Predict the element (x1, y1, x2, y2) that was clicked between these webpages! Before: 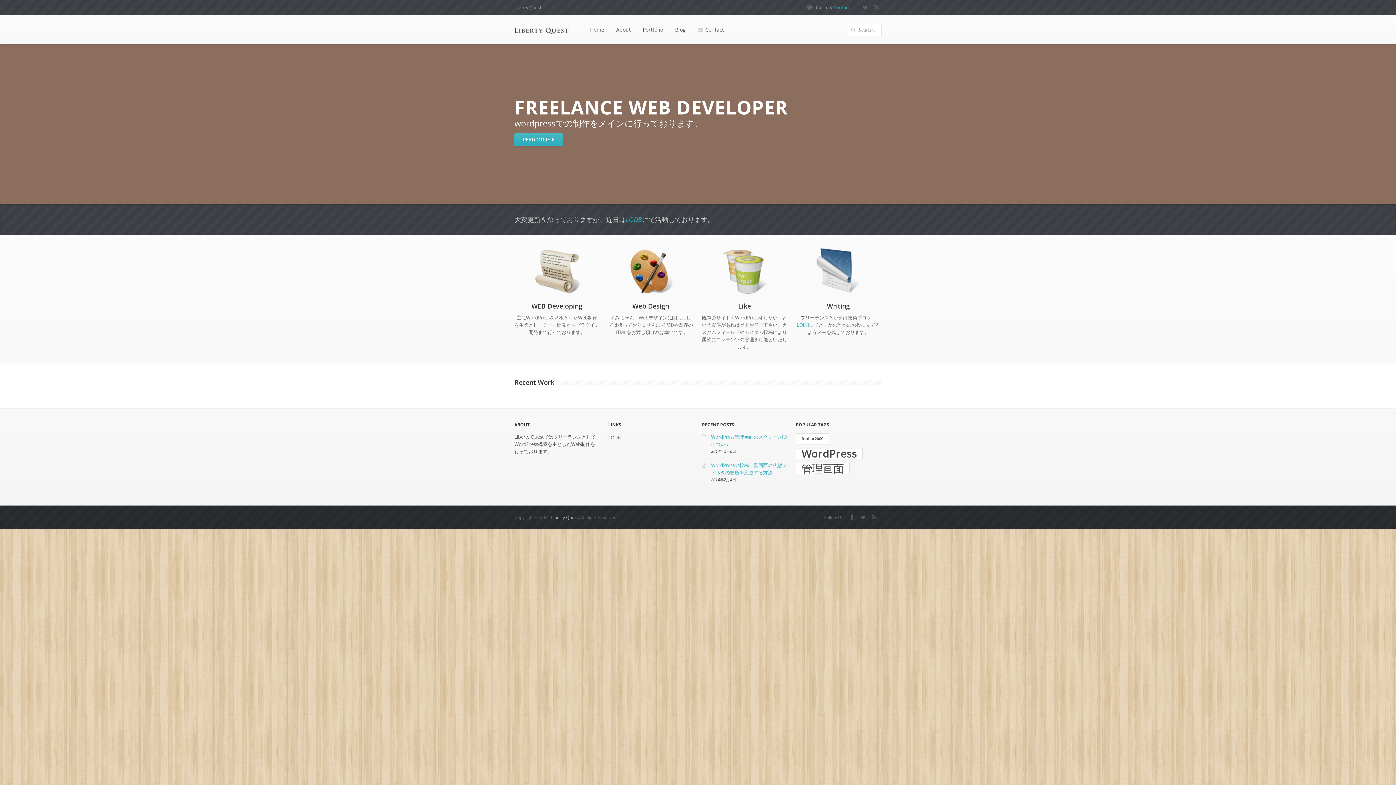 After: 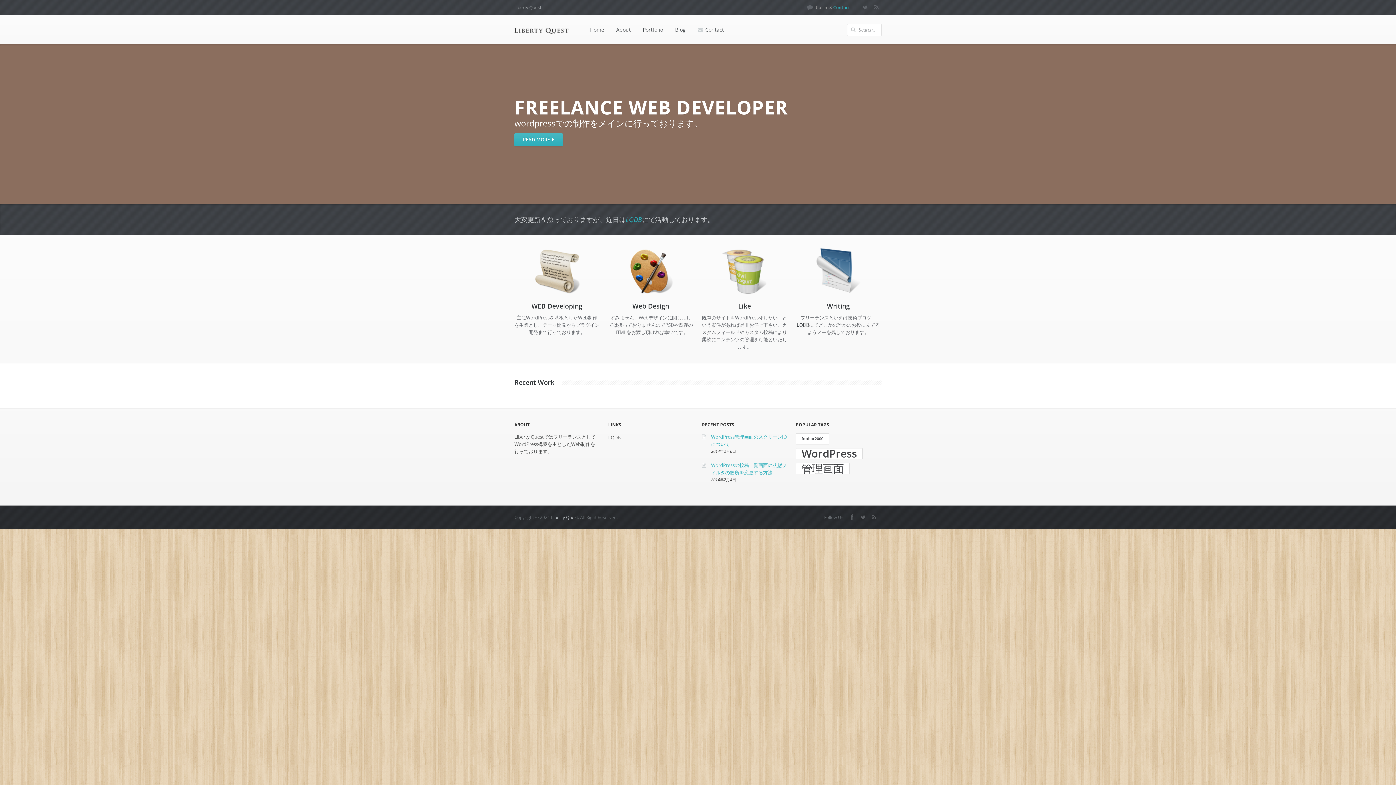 Action: label: LQDB bbox: (796, 321, 809, 328)